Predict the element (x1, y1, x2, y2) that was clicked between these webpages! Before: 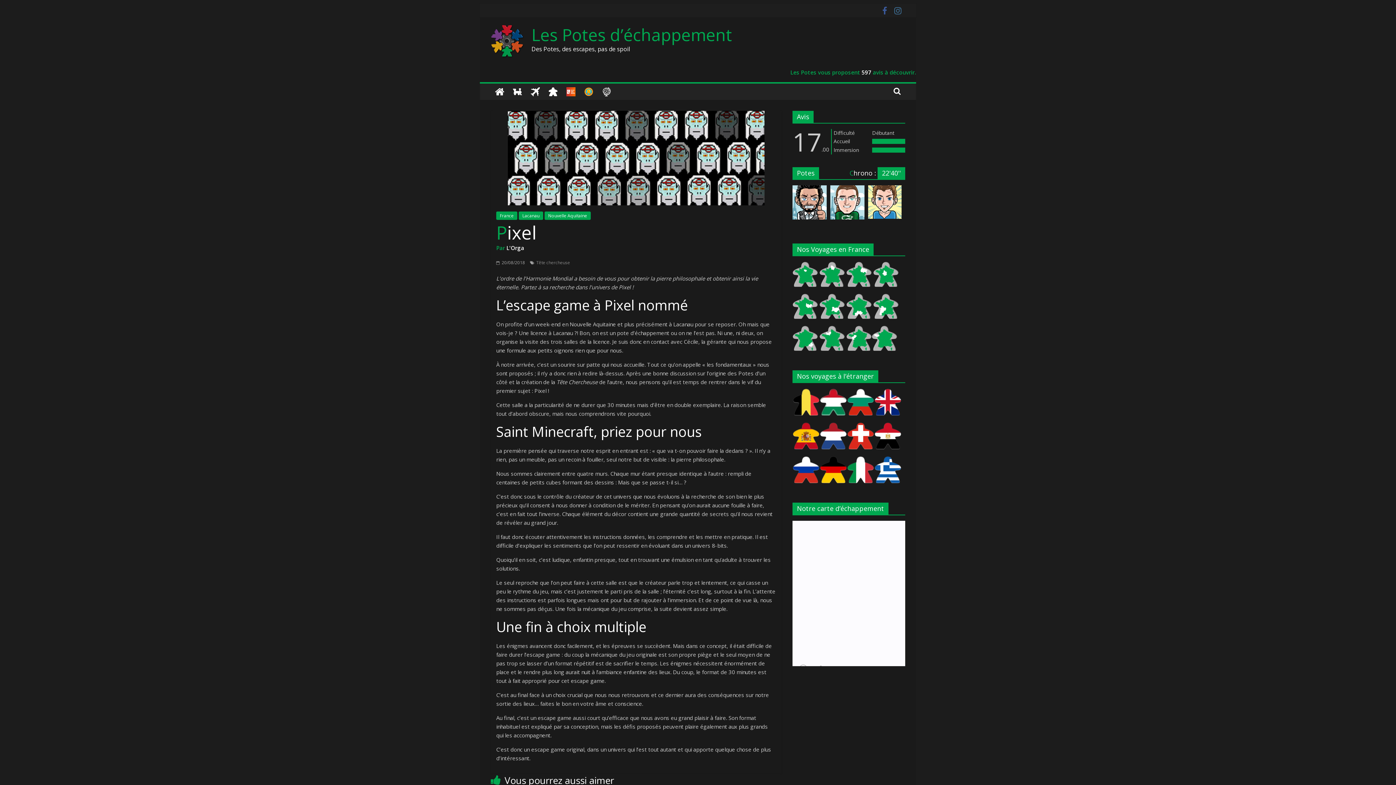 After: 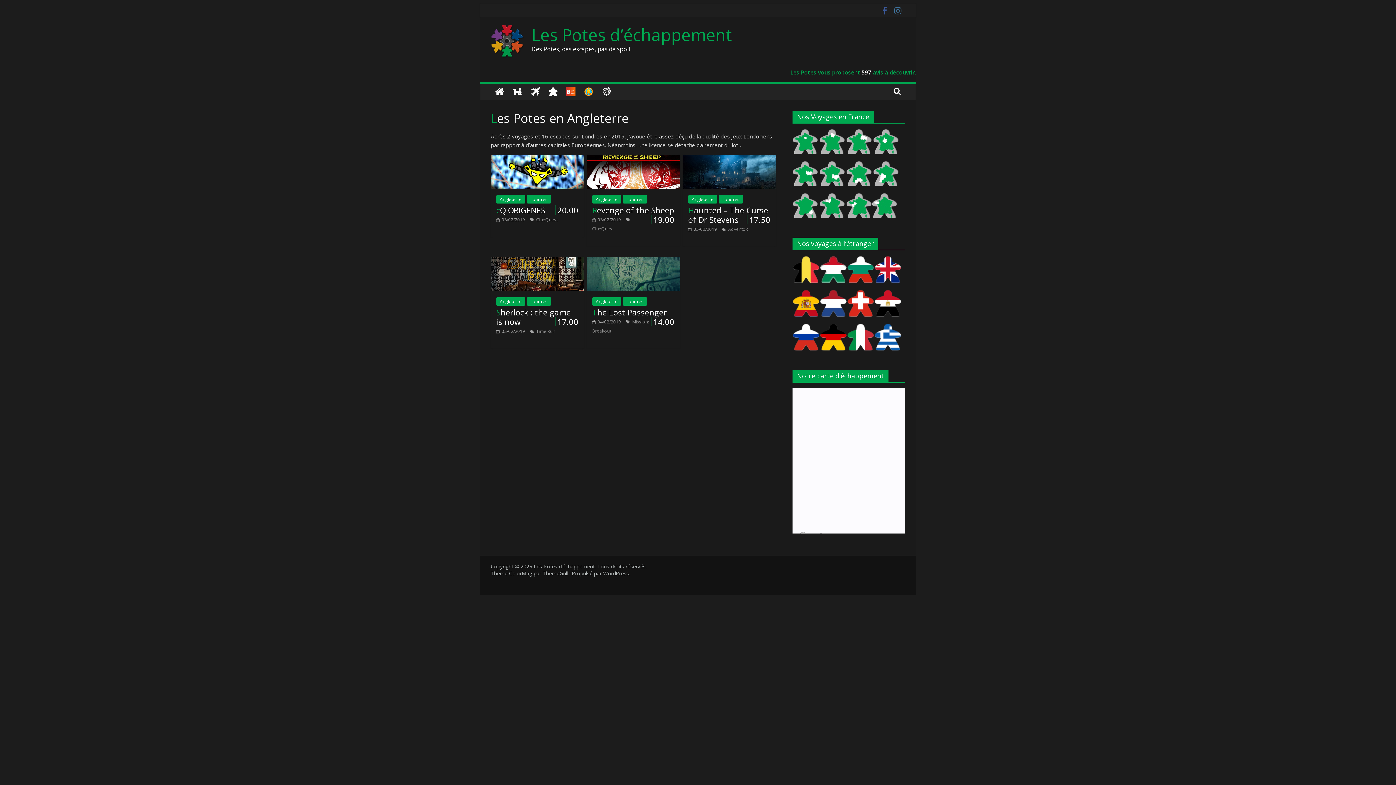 Action: bbox: (874, 389, 901, 396)